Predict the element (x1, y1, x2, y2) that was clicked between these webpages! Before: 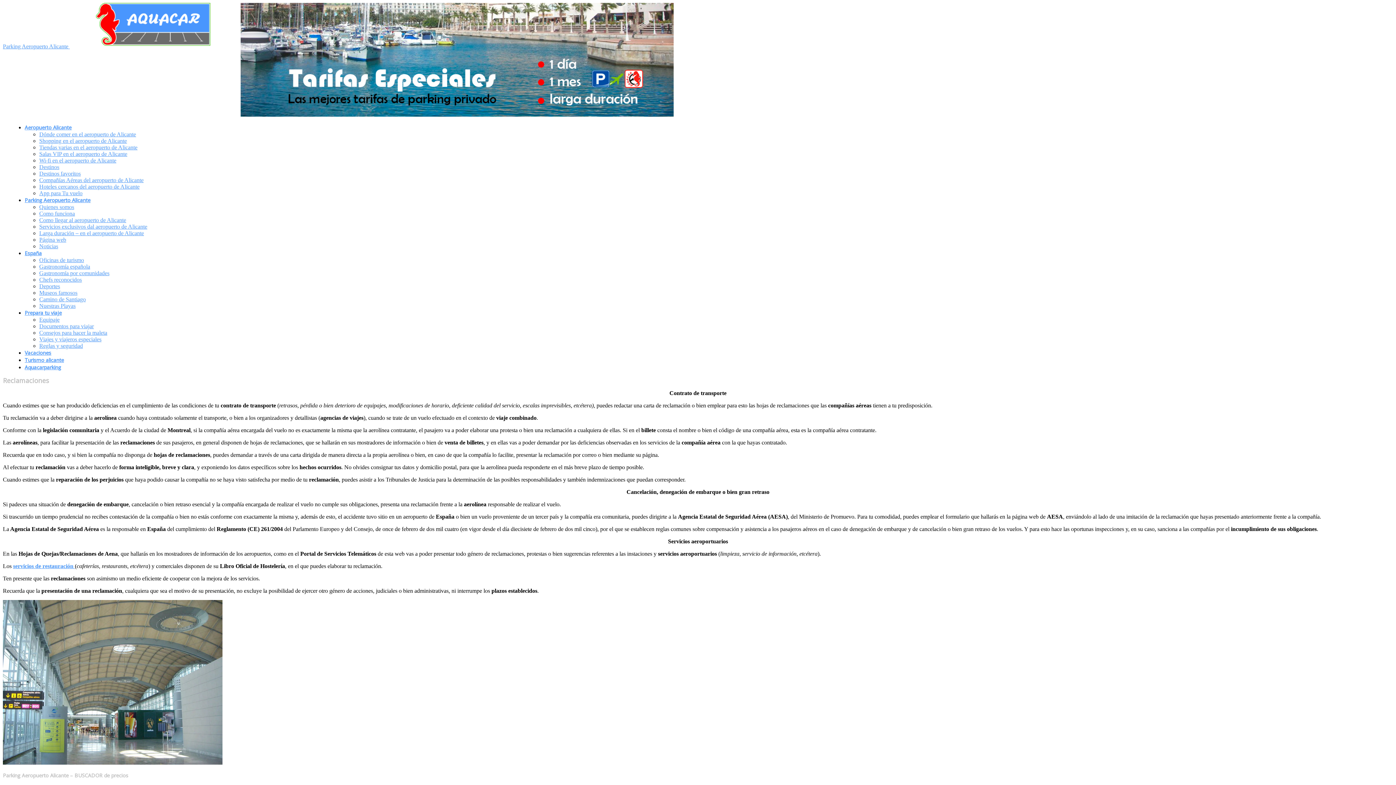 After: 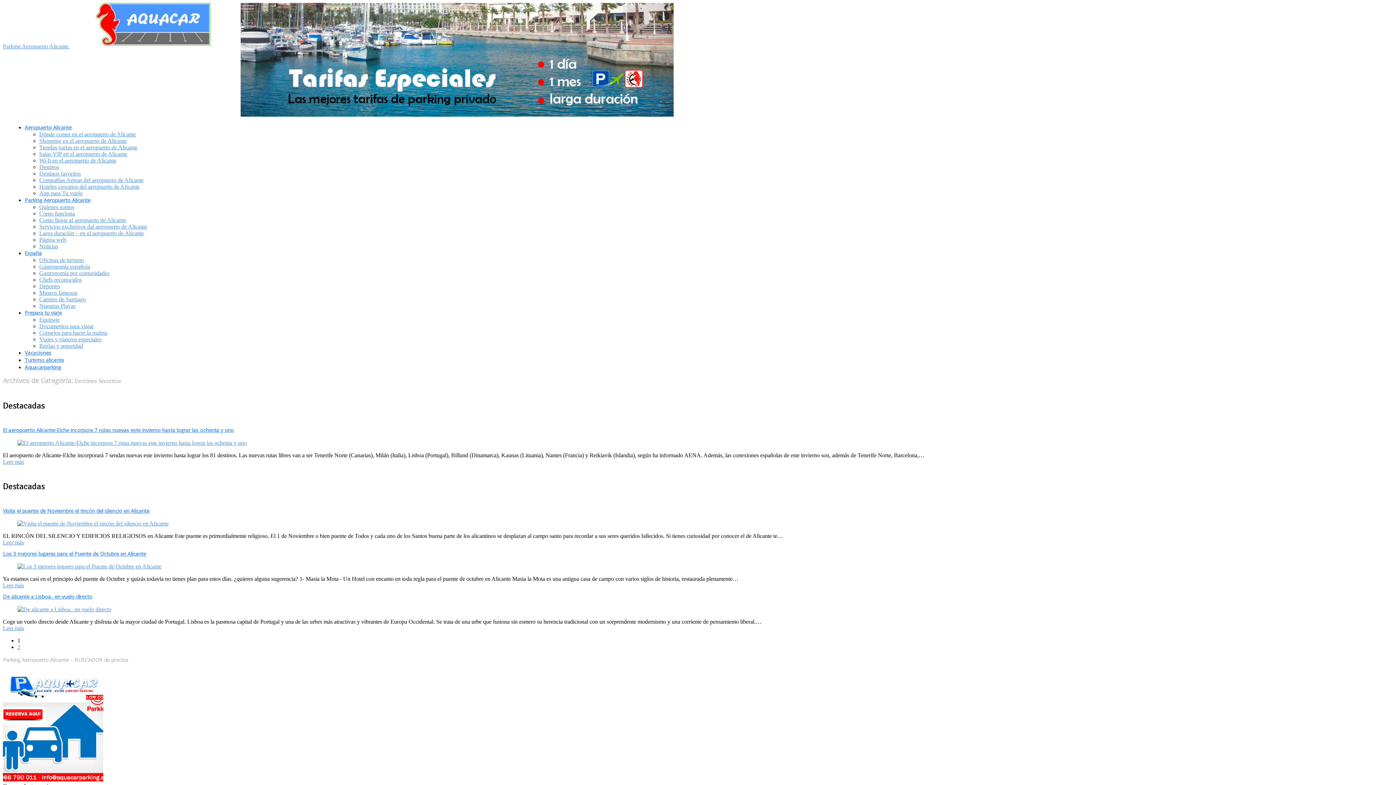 Action: bbox: (39, 170, 80, 176) label: Destinos favoritos